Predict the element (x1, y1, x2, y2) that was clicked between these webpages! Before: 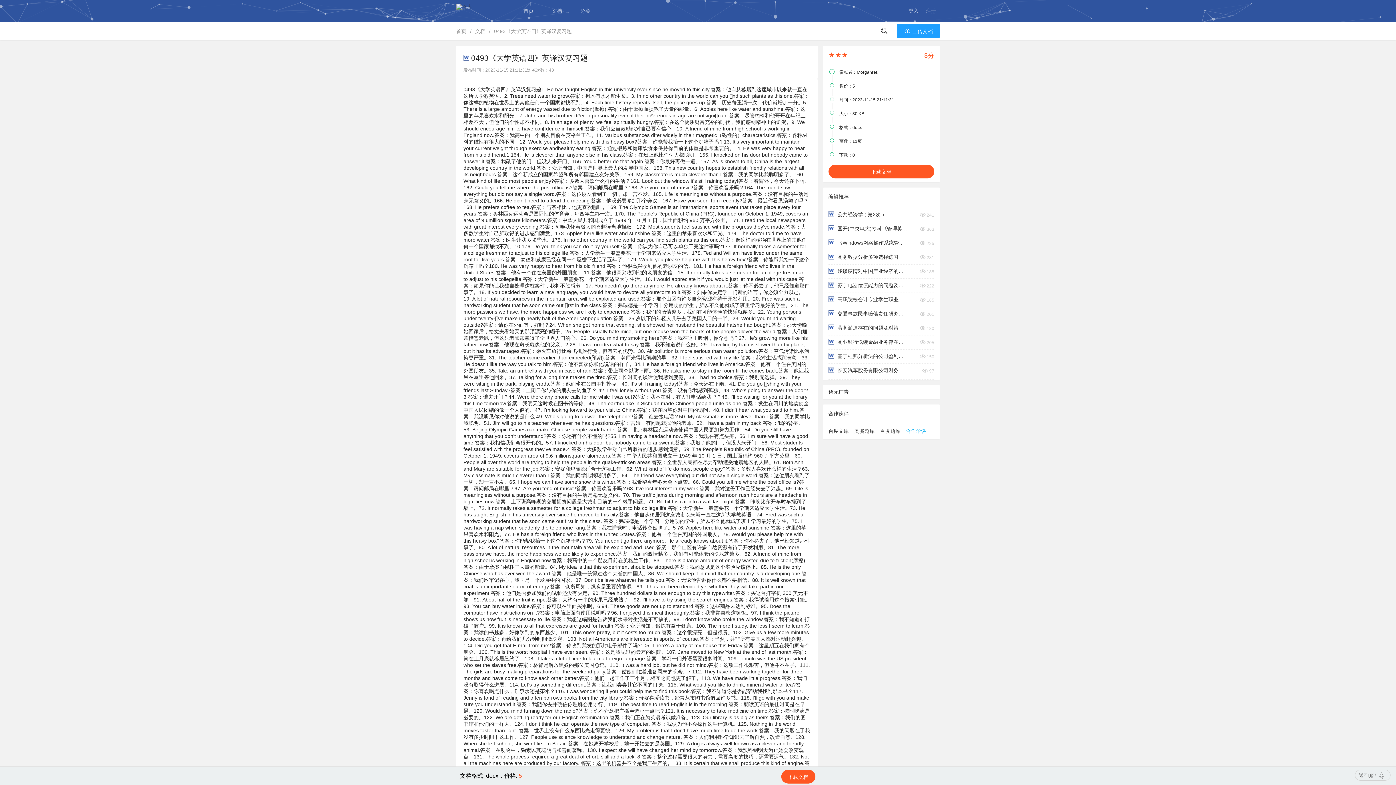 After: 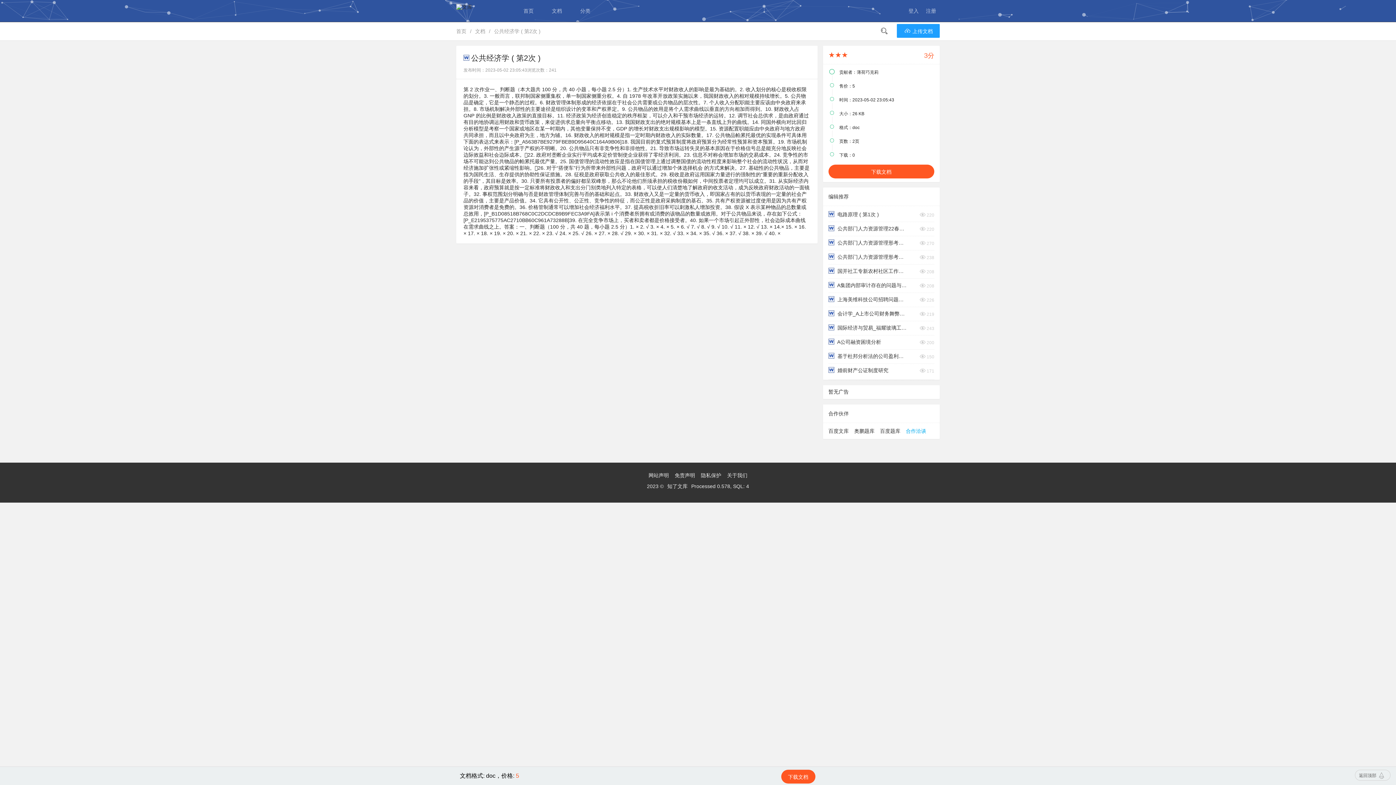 Action: label:  公共经济学 ( 第2次 ) bbox: (828, 208, 884, 221)